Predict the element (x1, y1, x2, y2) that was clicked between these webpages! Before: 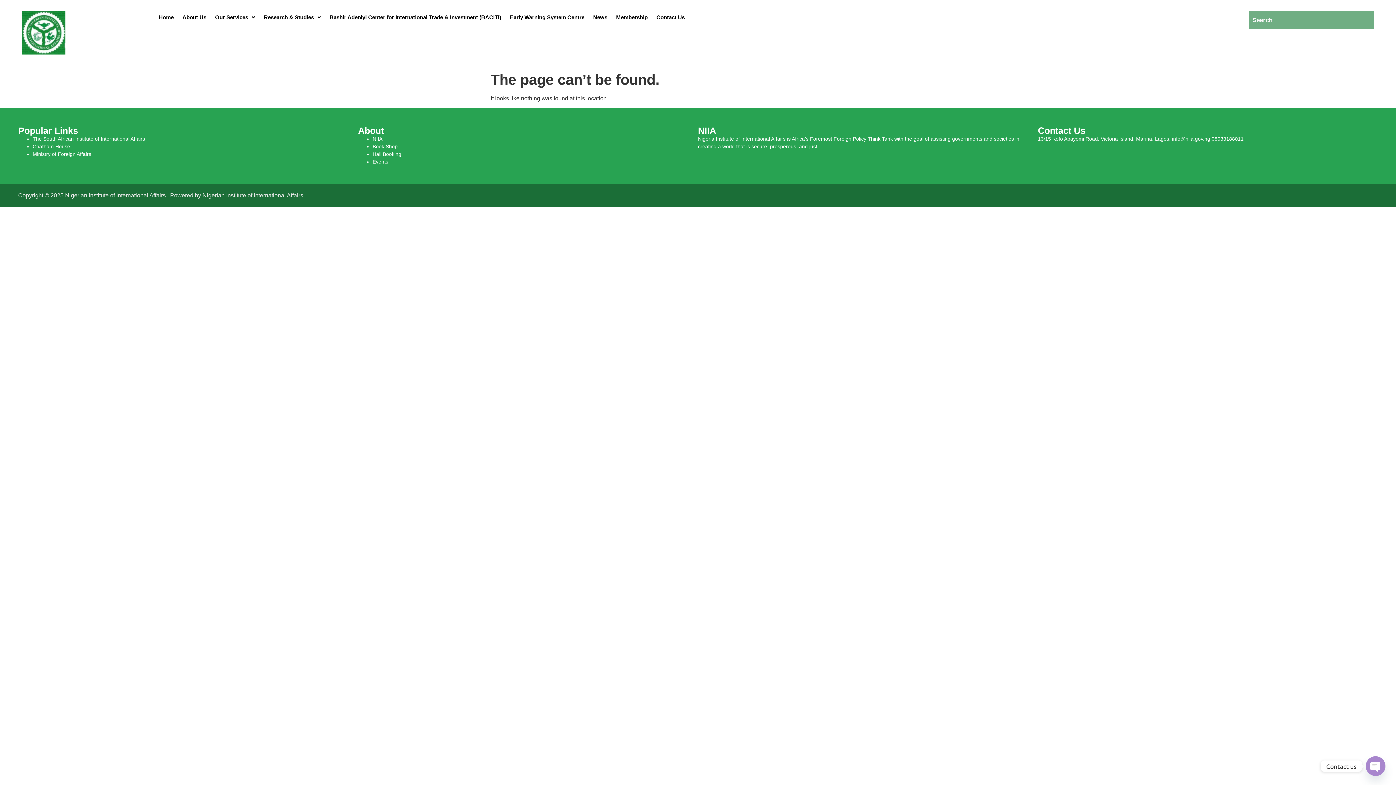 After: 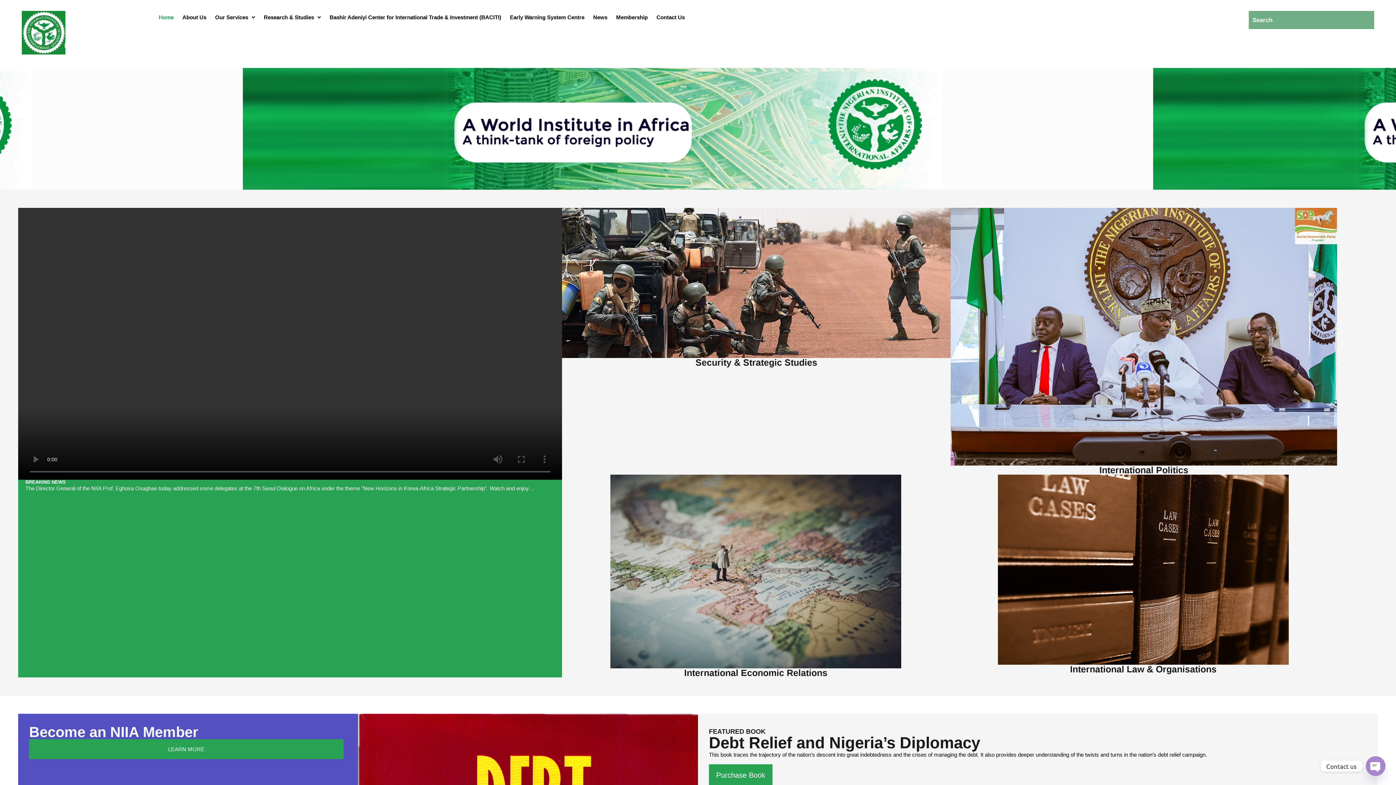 Action: bbox: (21, 10, 147, 57)